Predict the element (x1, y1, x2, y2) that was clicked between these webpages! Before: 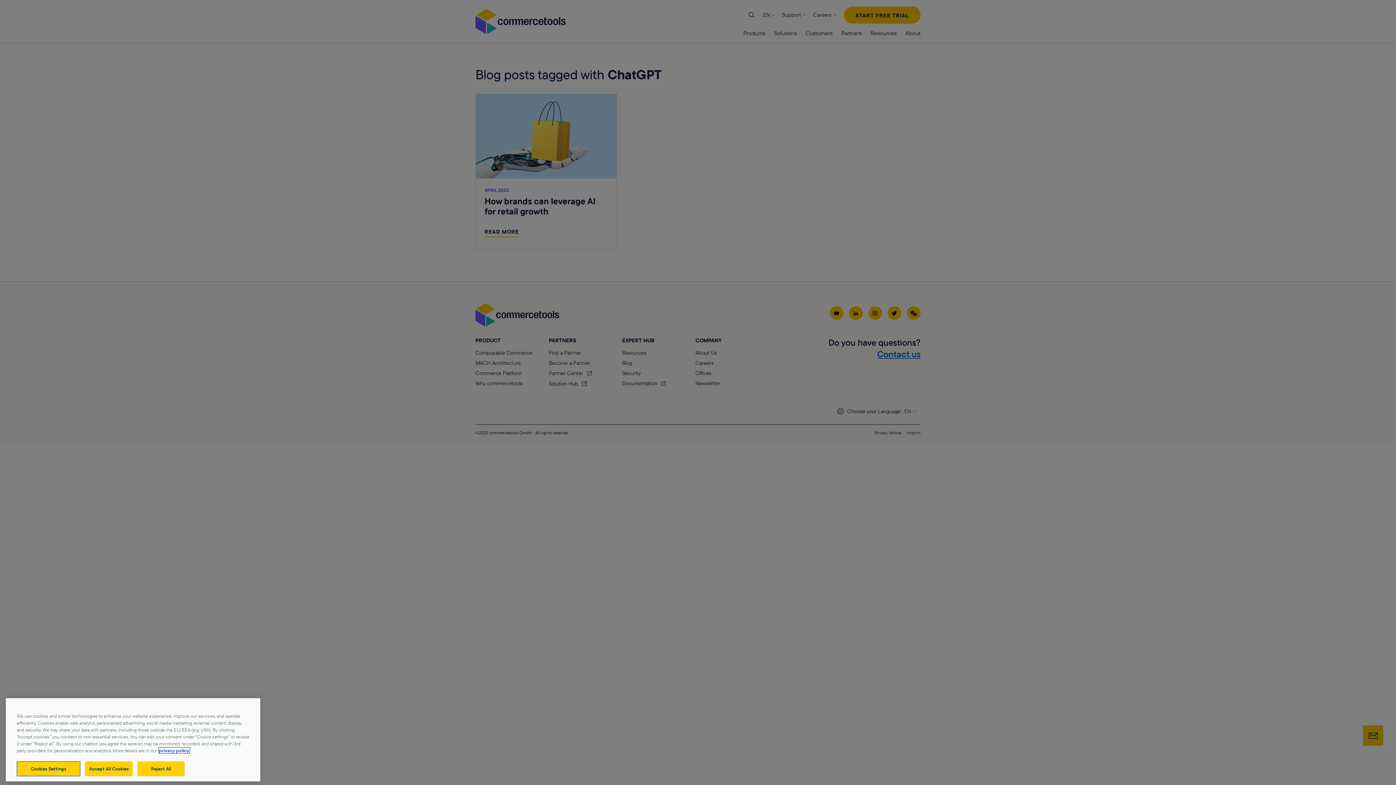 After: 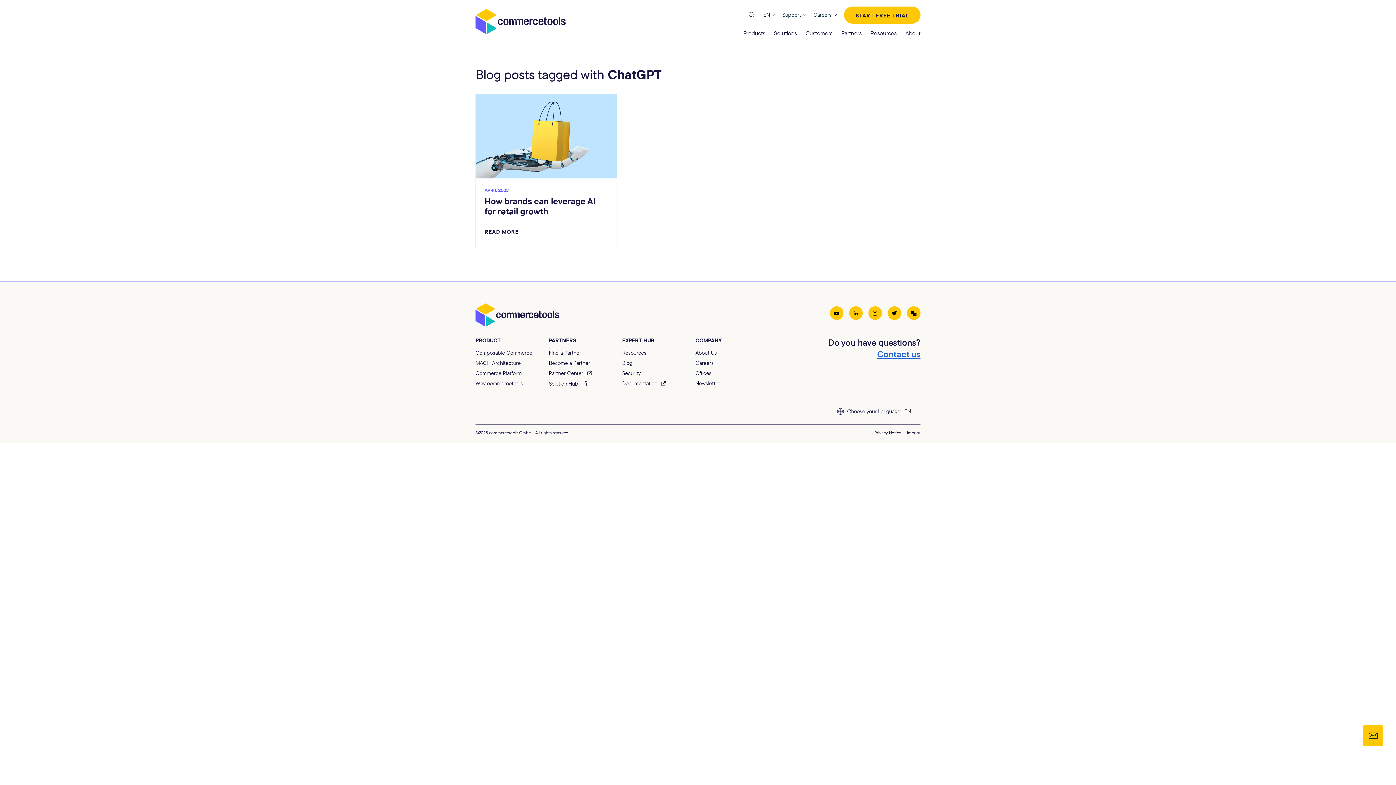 Action: bbox: (85, 773, 132, 788) label: Accept All Cookies